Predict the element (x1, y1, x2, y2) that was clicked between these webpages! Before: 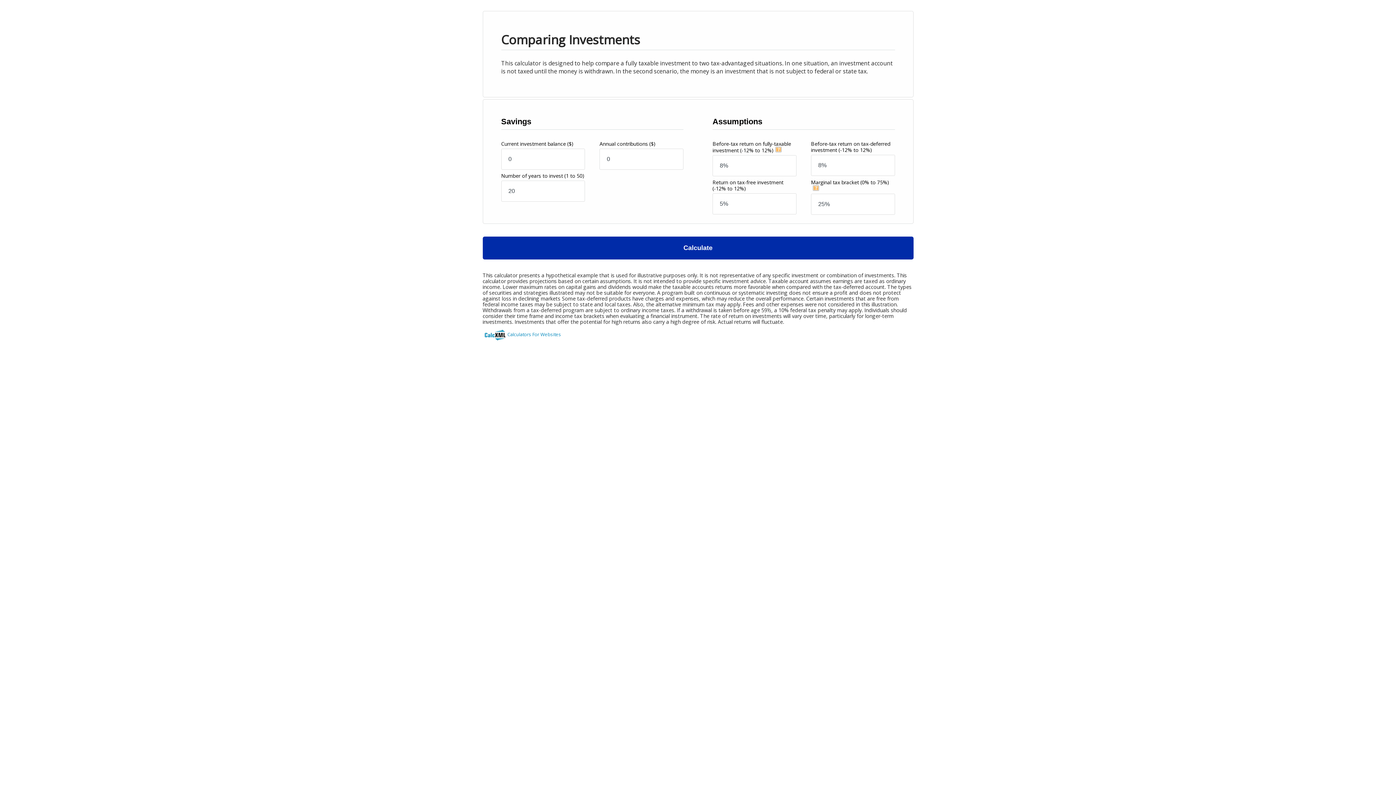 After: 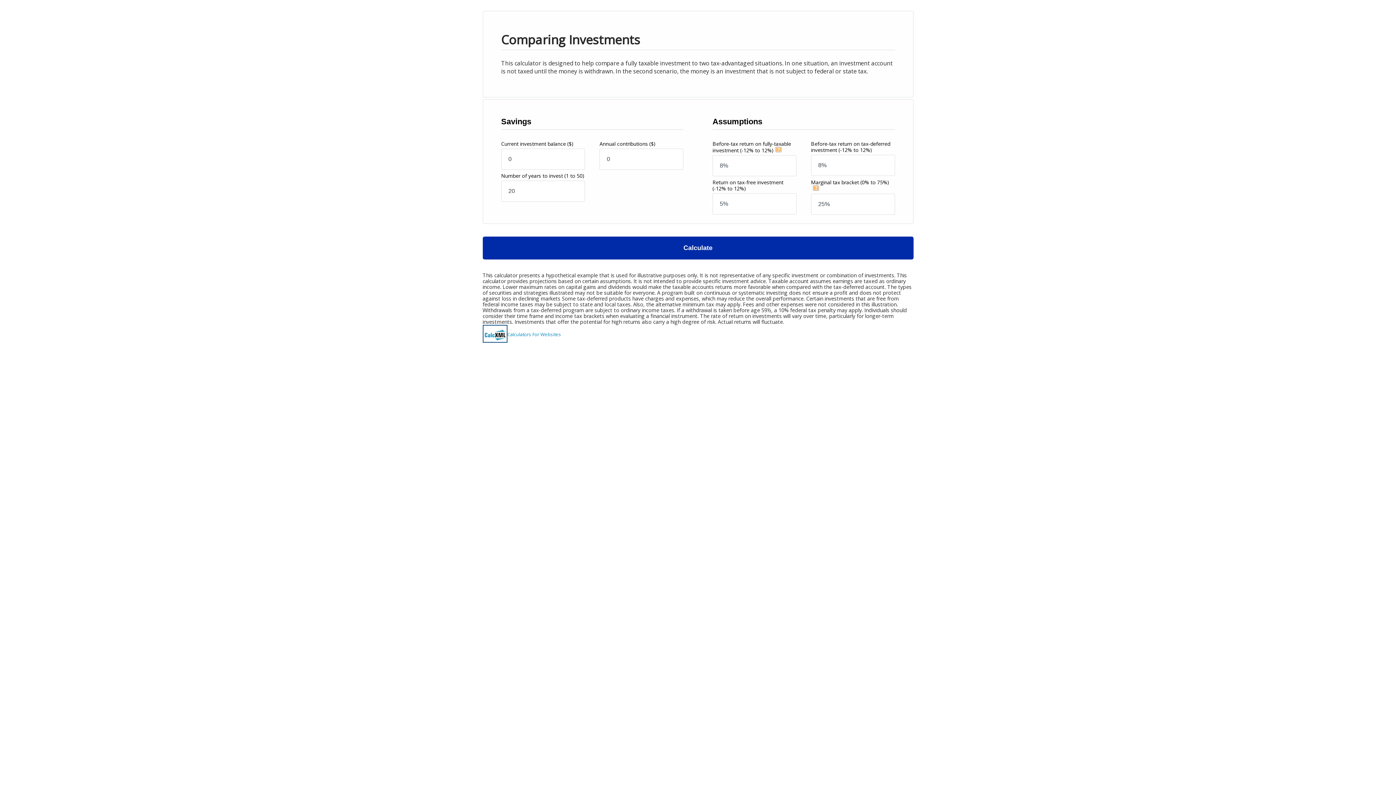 Action: bbox: (482, 325, 507, 342)